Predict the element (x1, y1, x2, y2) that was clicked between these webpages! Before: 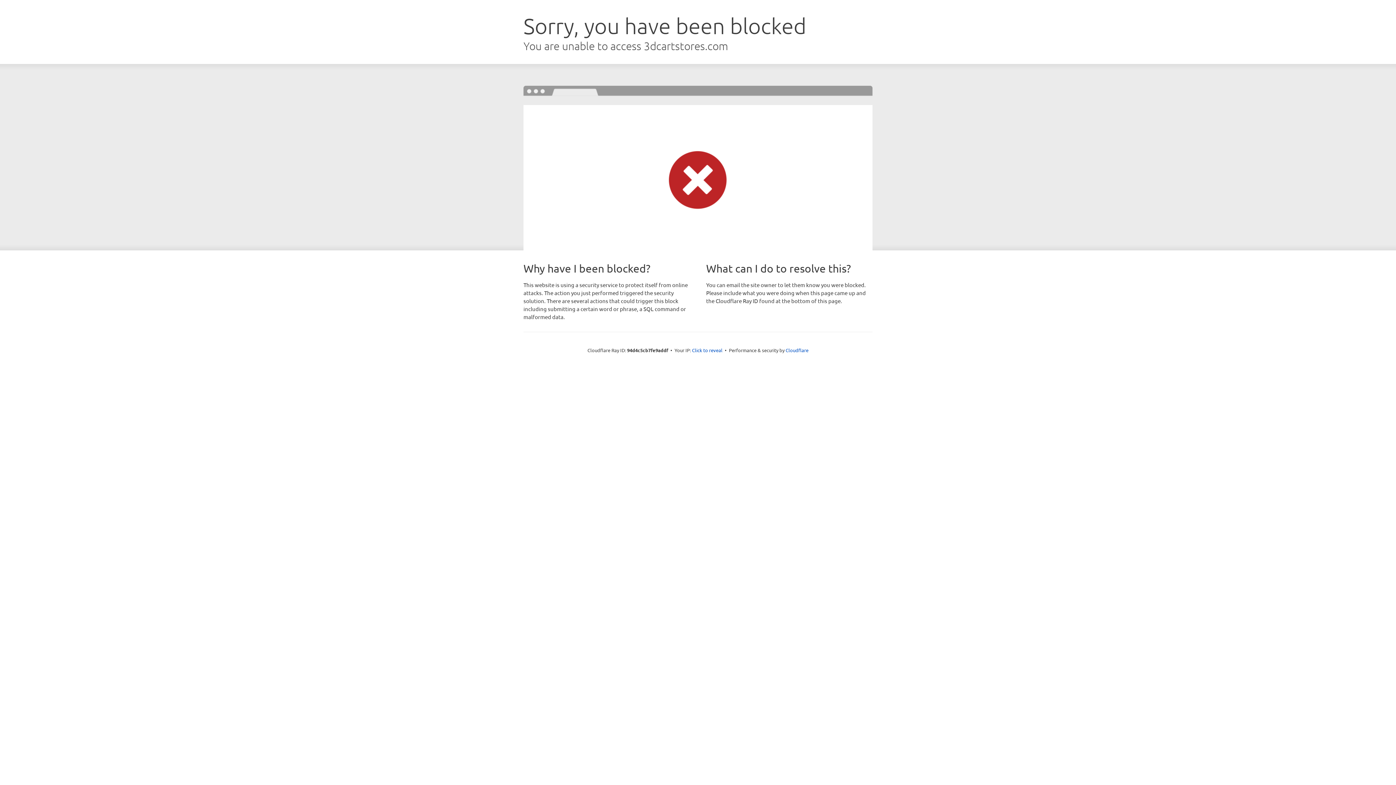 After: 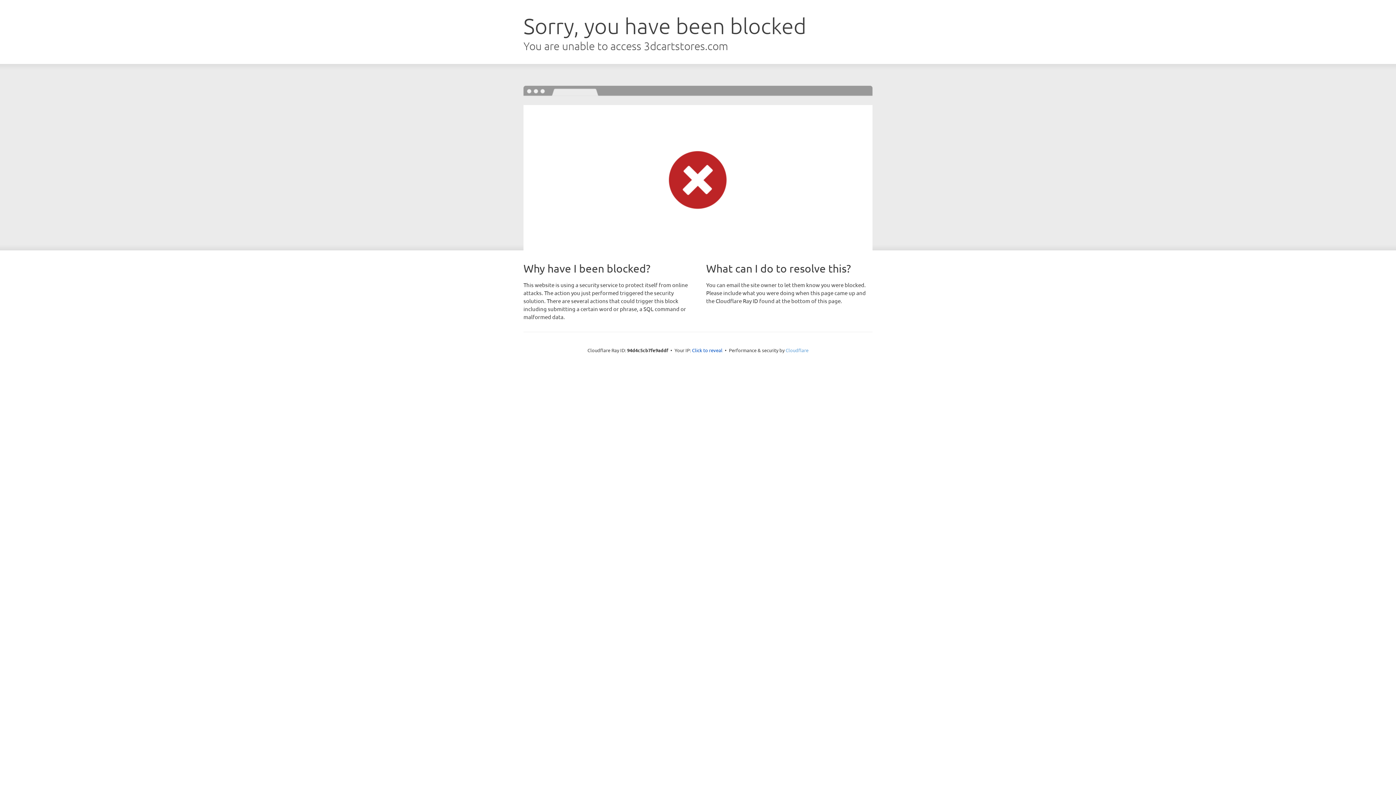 Action: label: Cloudflare bbox: (785, 347, 808, 353)